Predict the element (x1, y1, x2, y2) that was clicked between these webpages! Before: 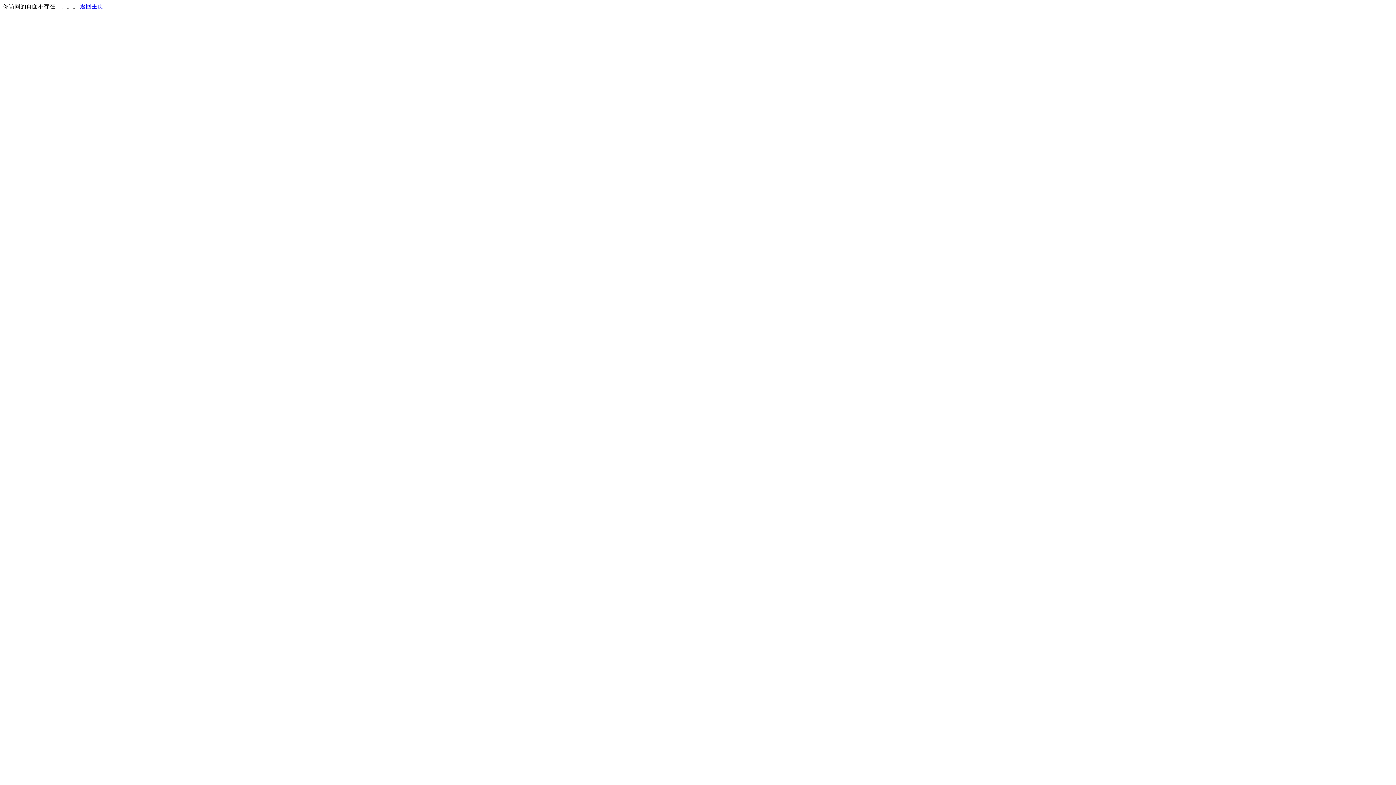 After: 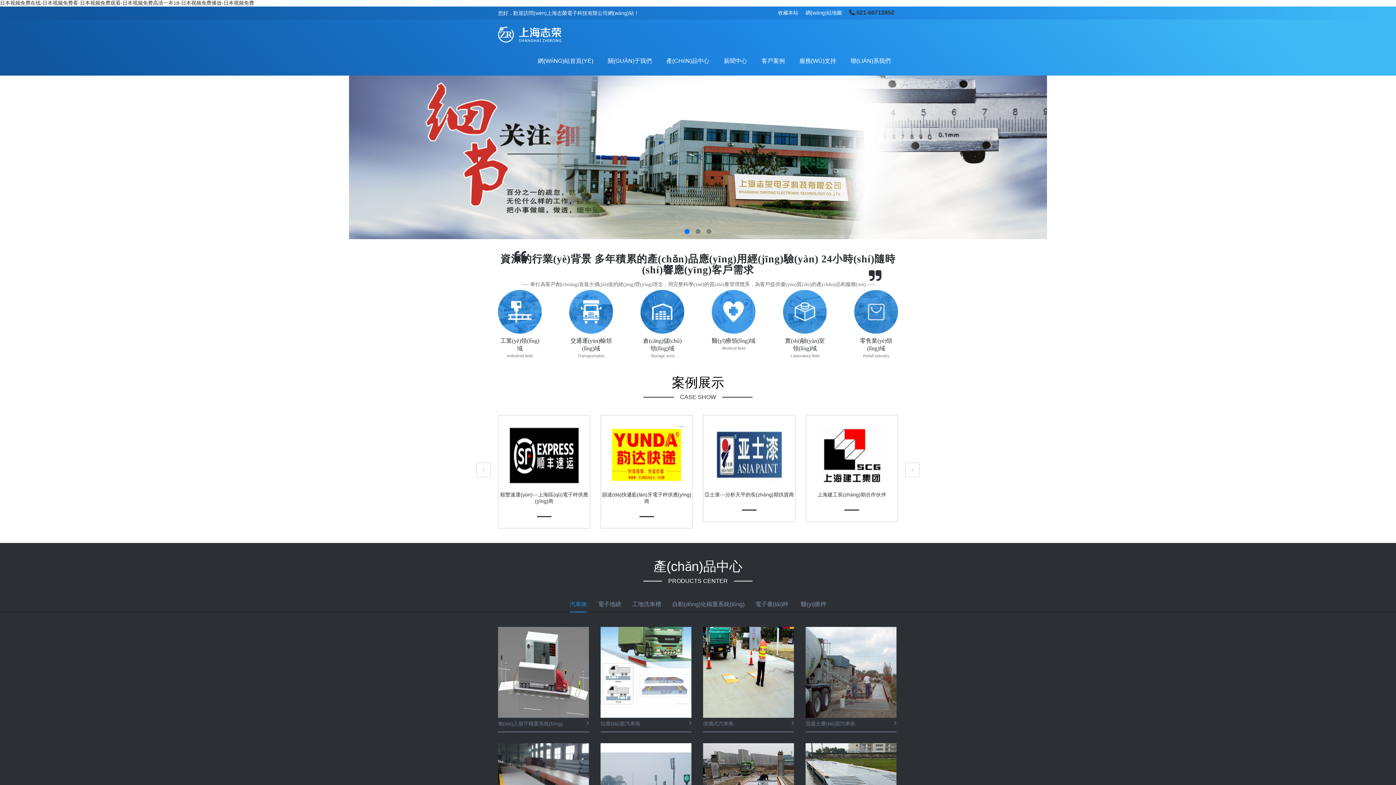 Action: bbox: (80, 3, 103, 9) label: 返回主页